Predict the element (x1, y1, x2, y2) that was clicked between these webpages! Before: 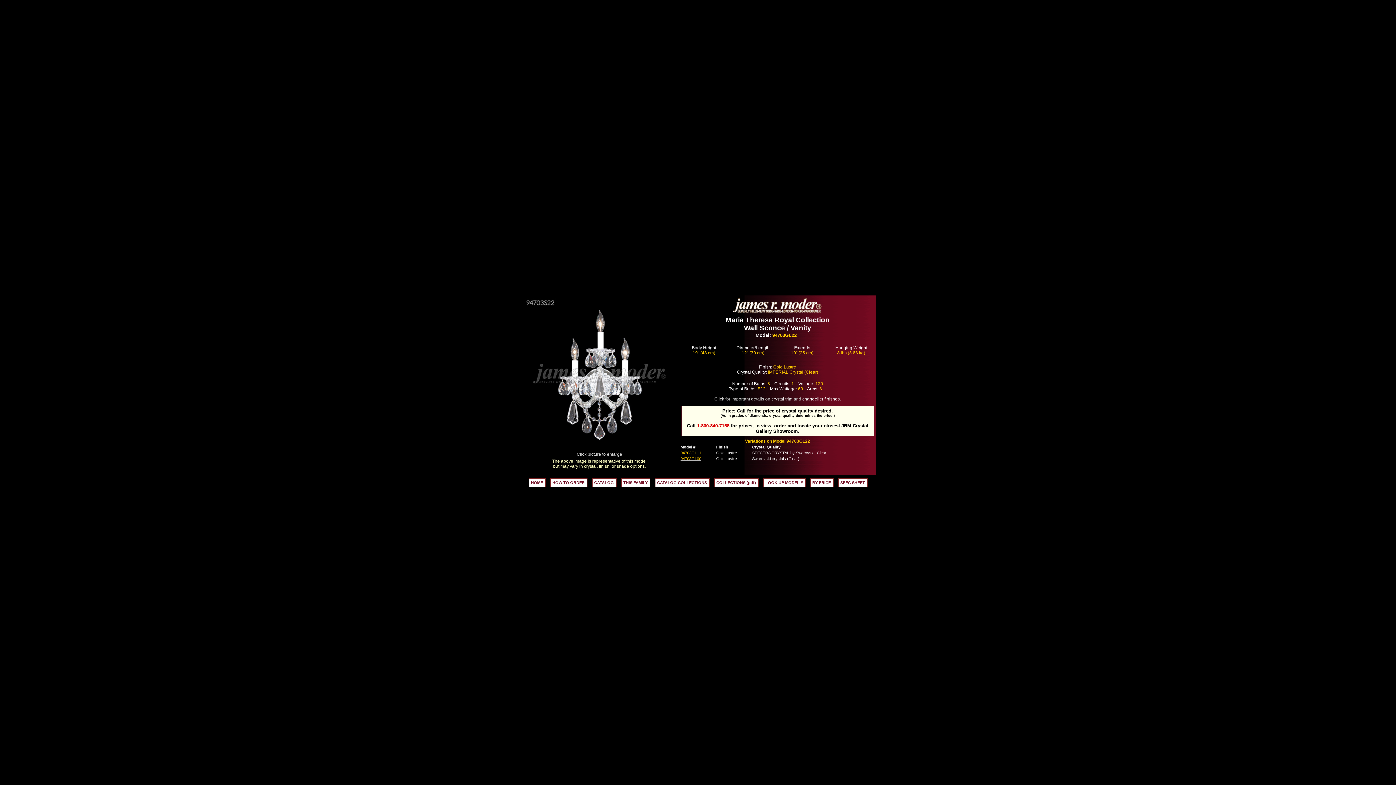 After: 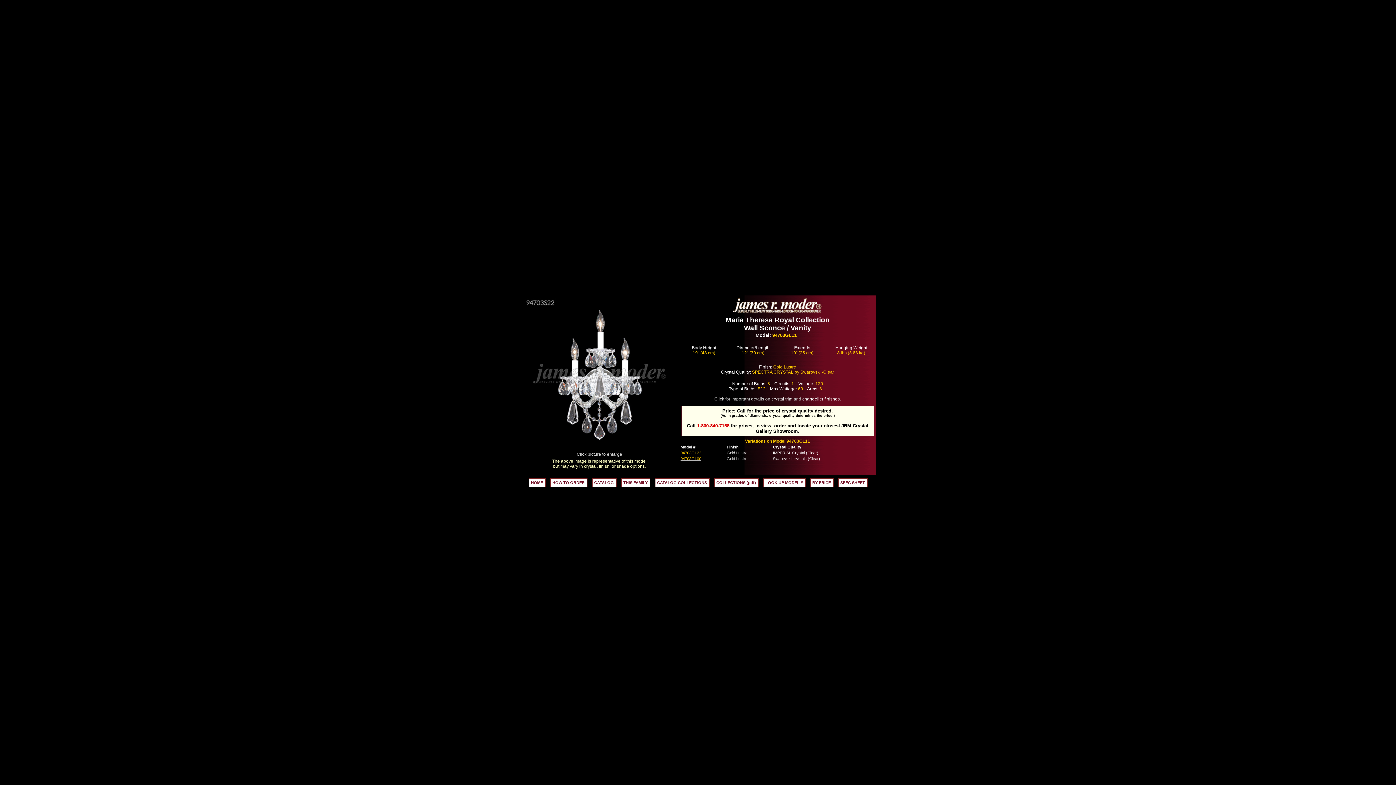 Action: bbox: (680, 450, 701, 455) label: 94703GL11